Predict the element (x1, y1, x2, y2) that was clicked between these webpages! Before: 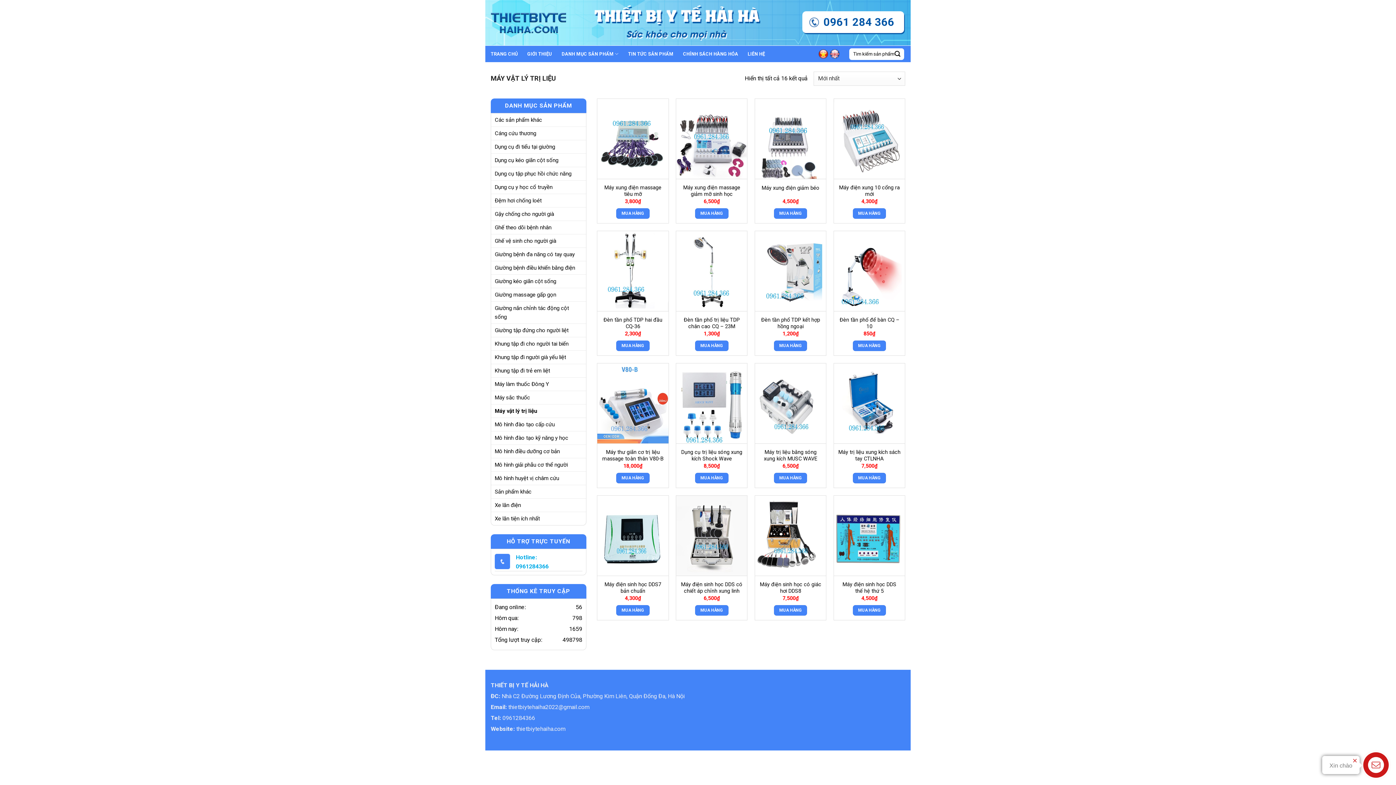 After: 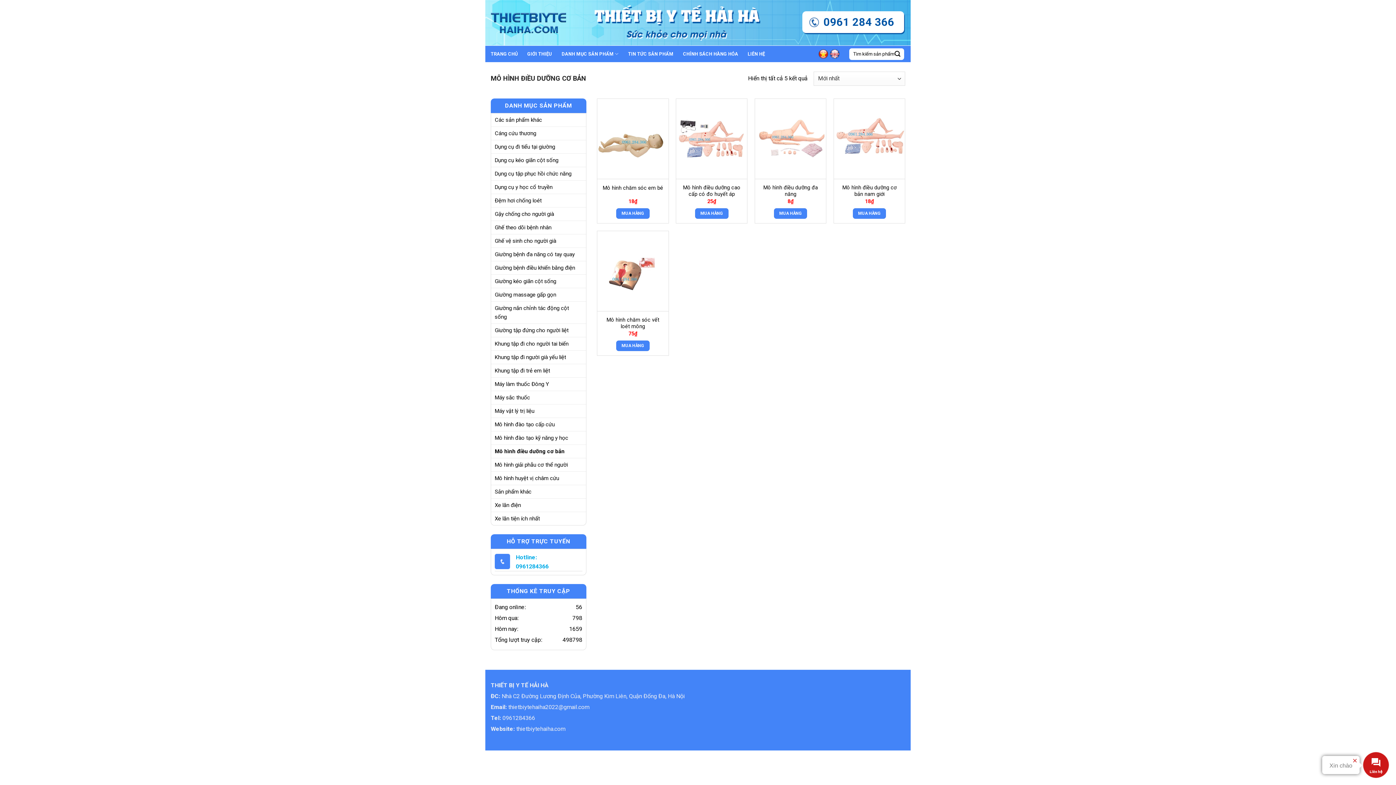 Action: bbox: (491, 445, 586, 458) label: Mô hình điều dưỡng cơ bản